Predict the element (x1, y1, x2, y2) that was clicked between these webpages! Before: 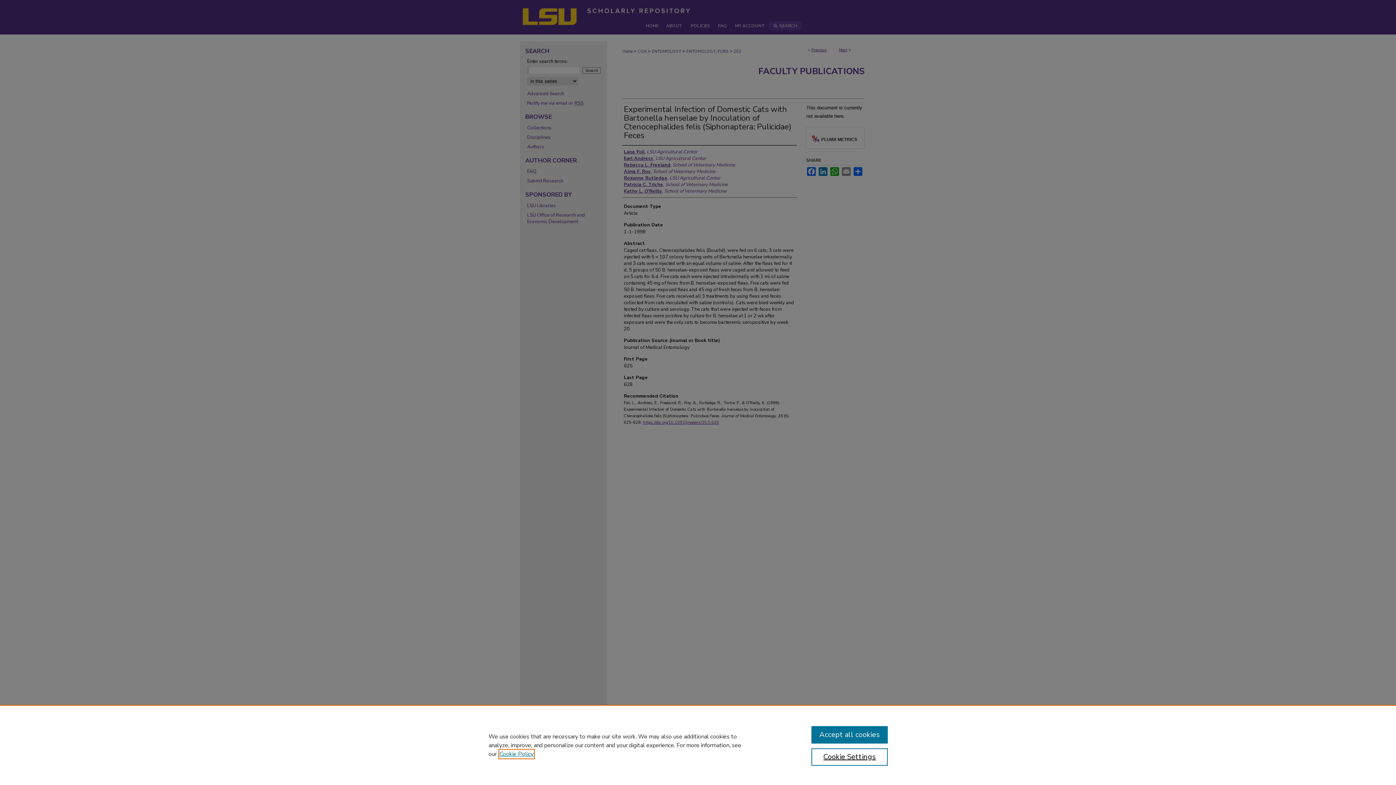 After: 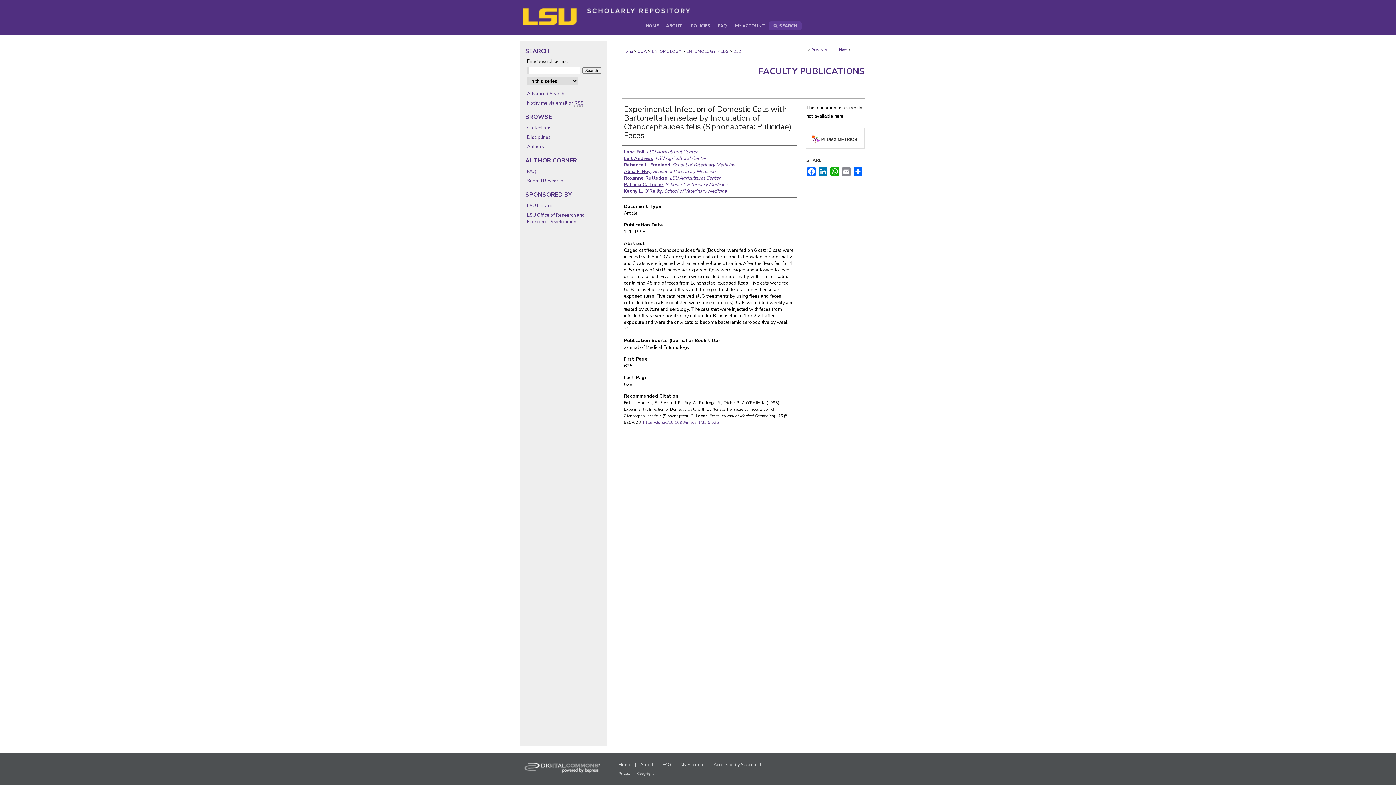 Action: label: Accept all cookies bbox: (811, 726, 887, 744)